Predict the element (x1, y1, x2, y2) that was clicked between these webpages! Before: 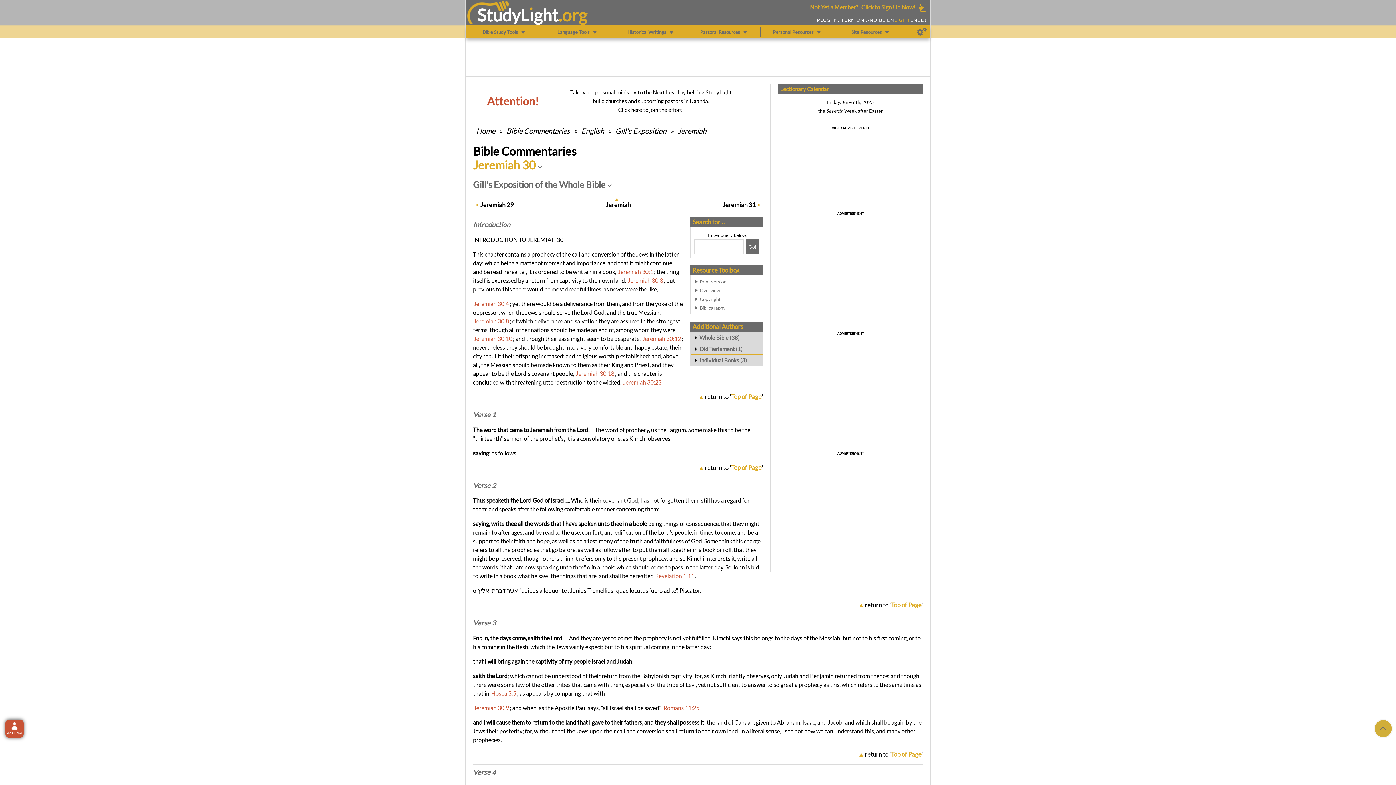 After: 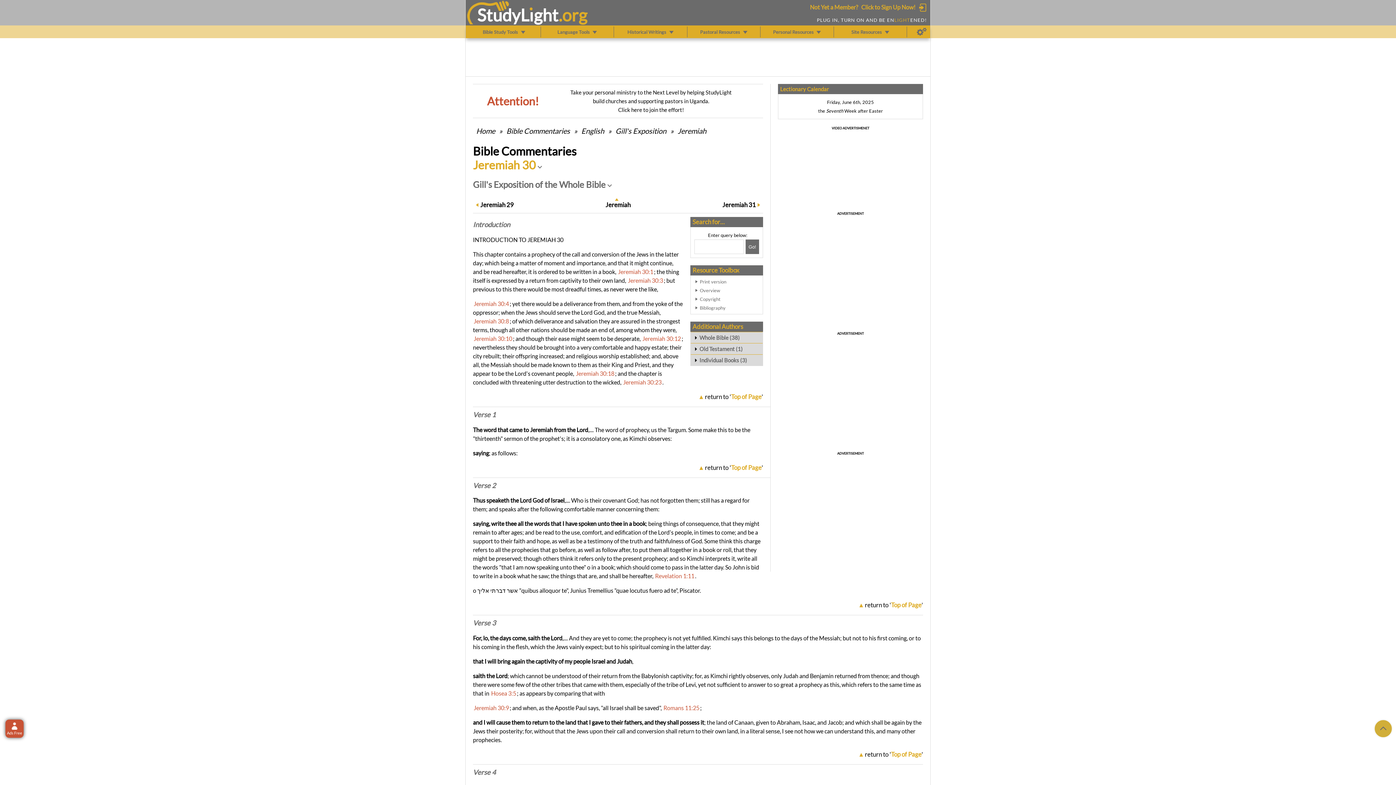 Action: label: return to 'Top of Page' bbox: (865, 750, 923, 758)